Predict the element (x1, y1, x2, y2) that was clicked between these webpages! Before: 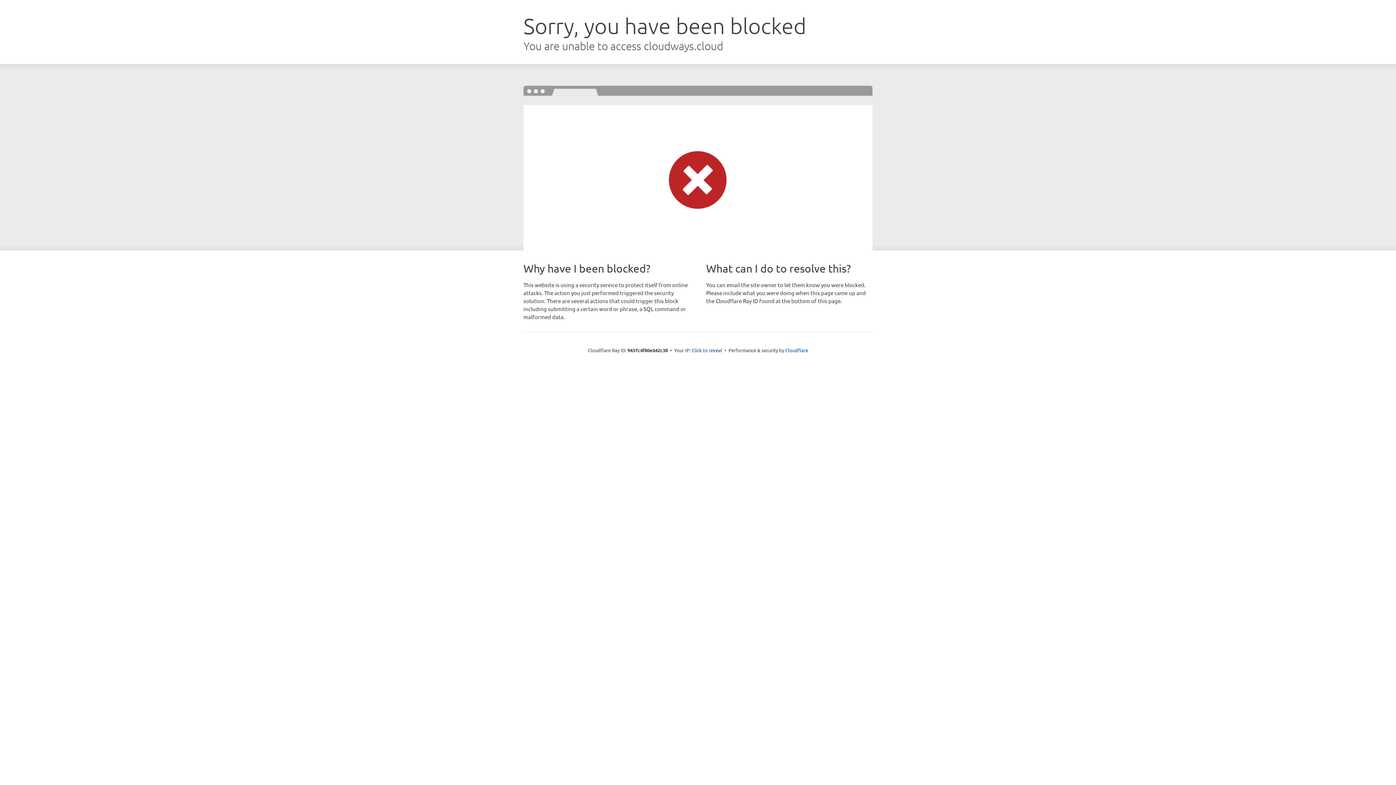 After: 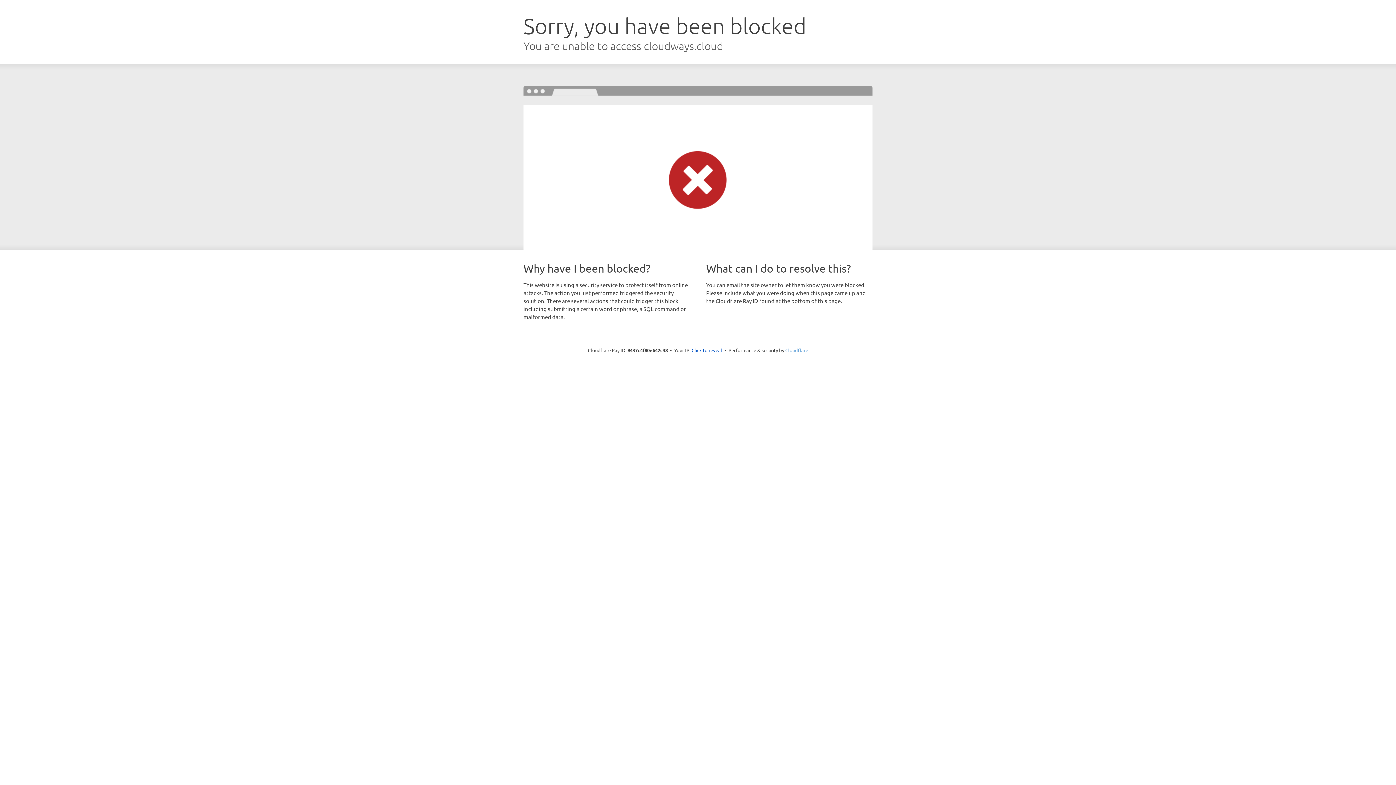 Action: label: Cloudflare bbox: (785, 347, 808, 353)